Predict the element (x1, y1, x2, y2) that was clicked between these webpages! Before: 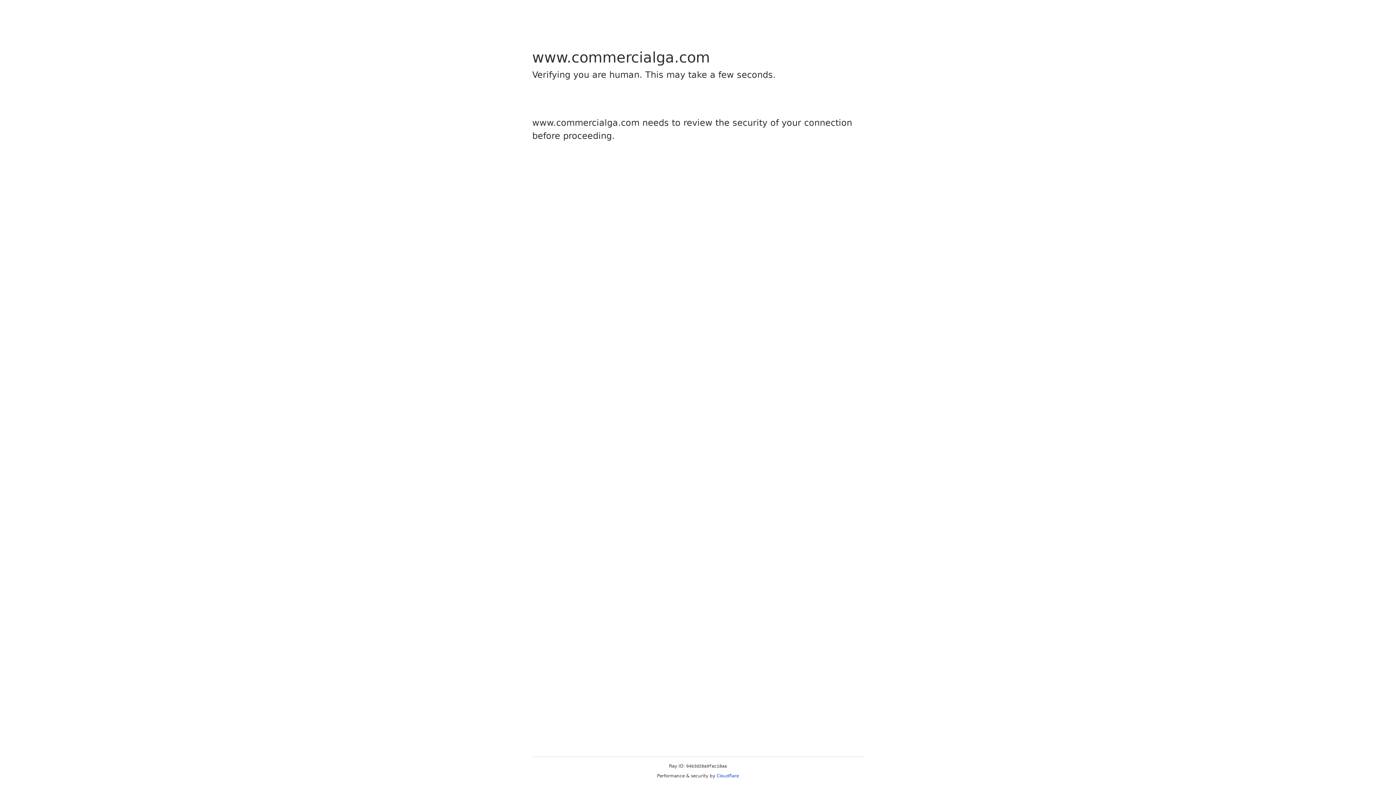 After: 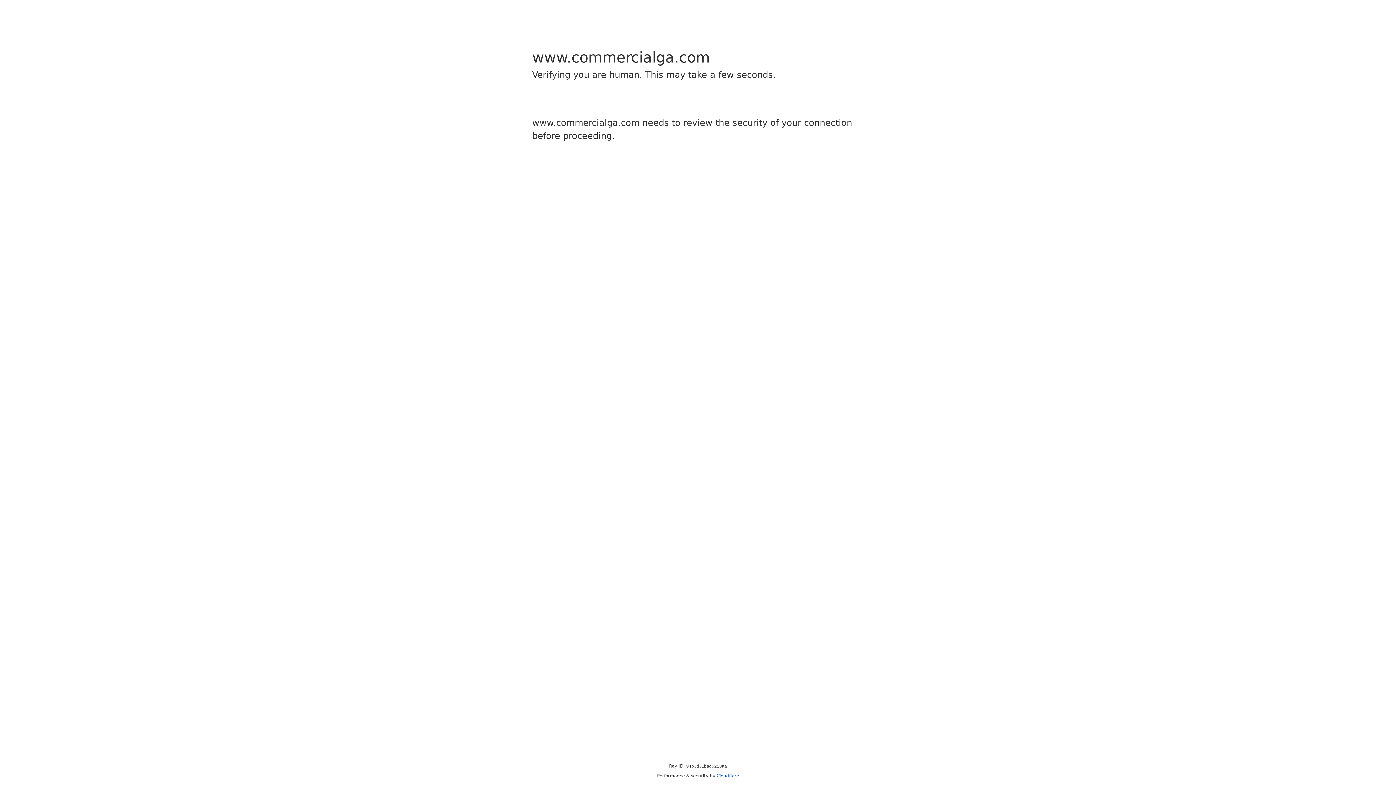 Action: bbox: (716, 773, 739, 778) label: Cloudflare